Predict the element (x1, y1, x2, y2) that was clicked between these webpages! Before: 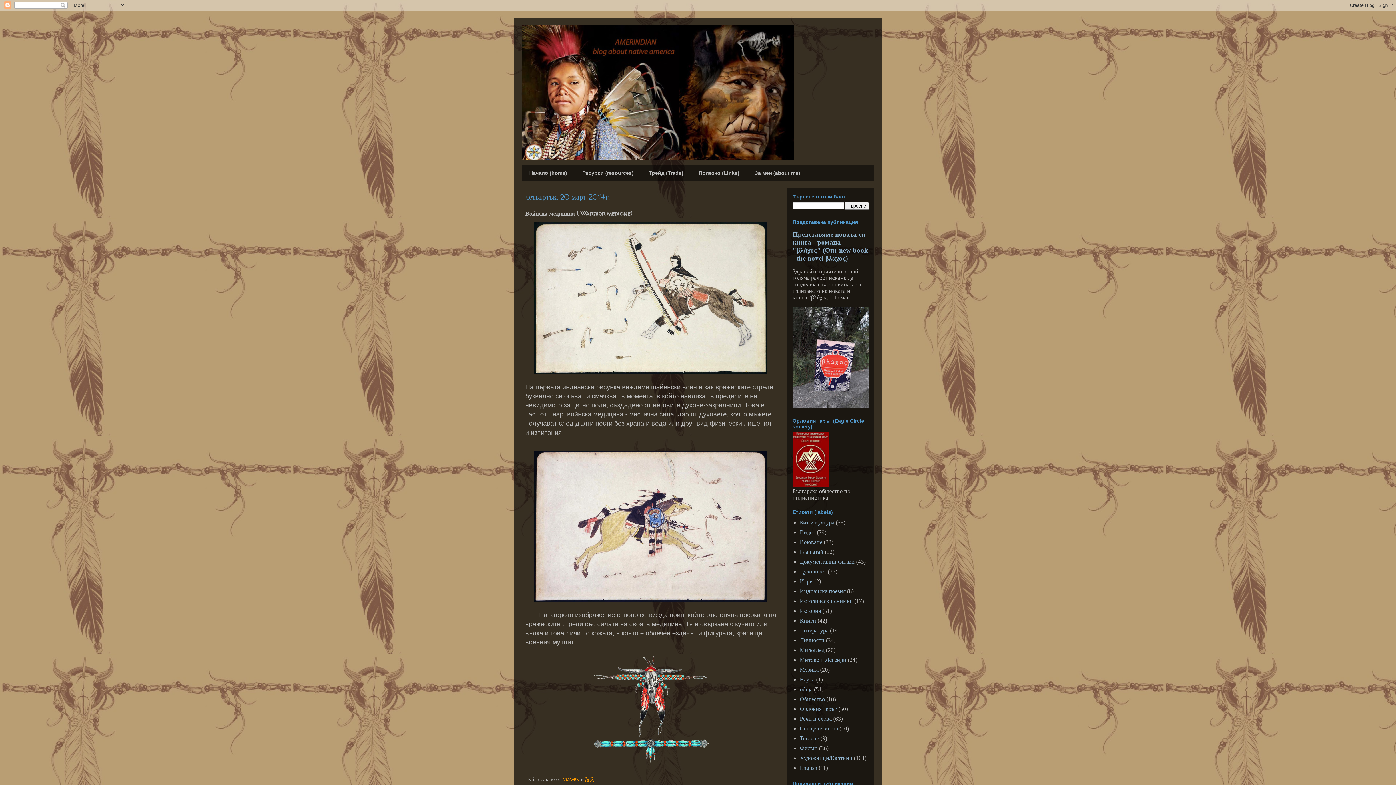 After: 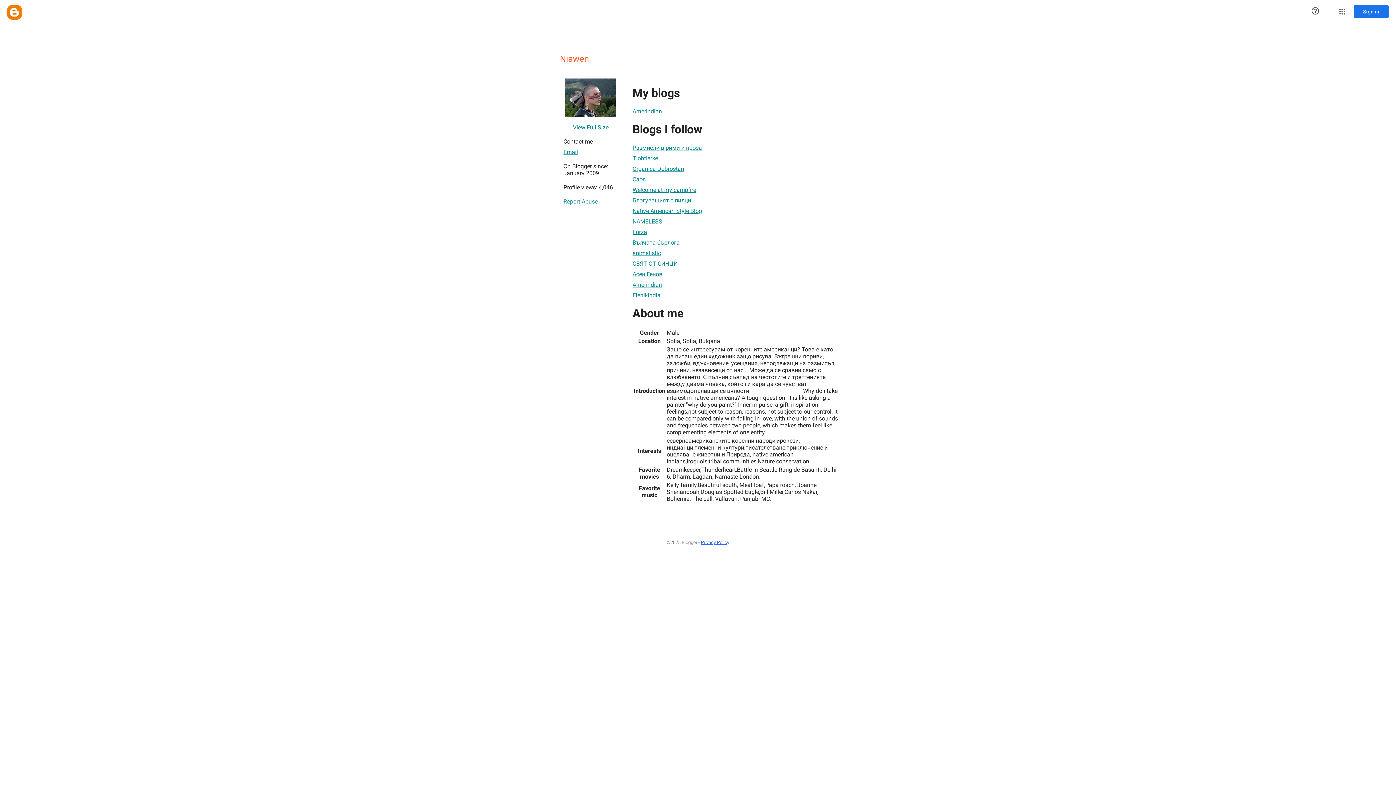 Action: label: Niawen  bbox: (562, 776, 581, 782)